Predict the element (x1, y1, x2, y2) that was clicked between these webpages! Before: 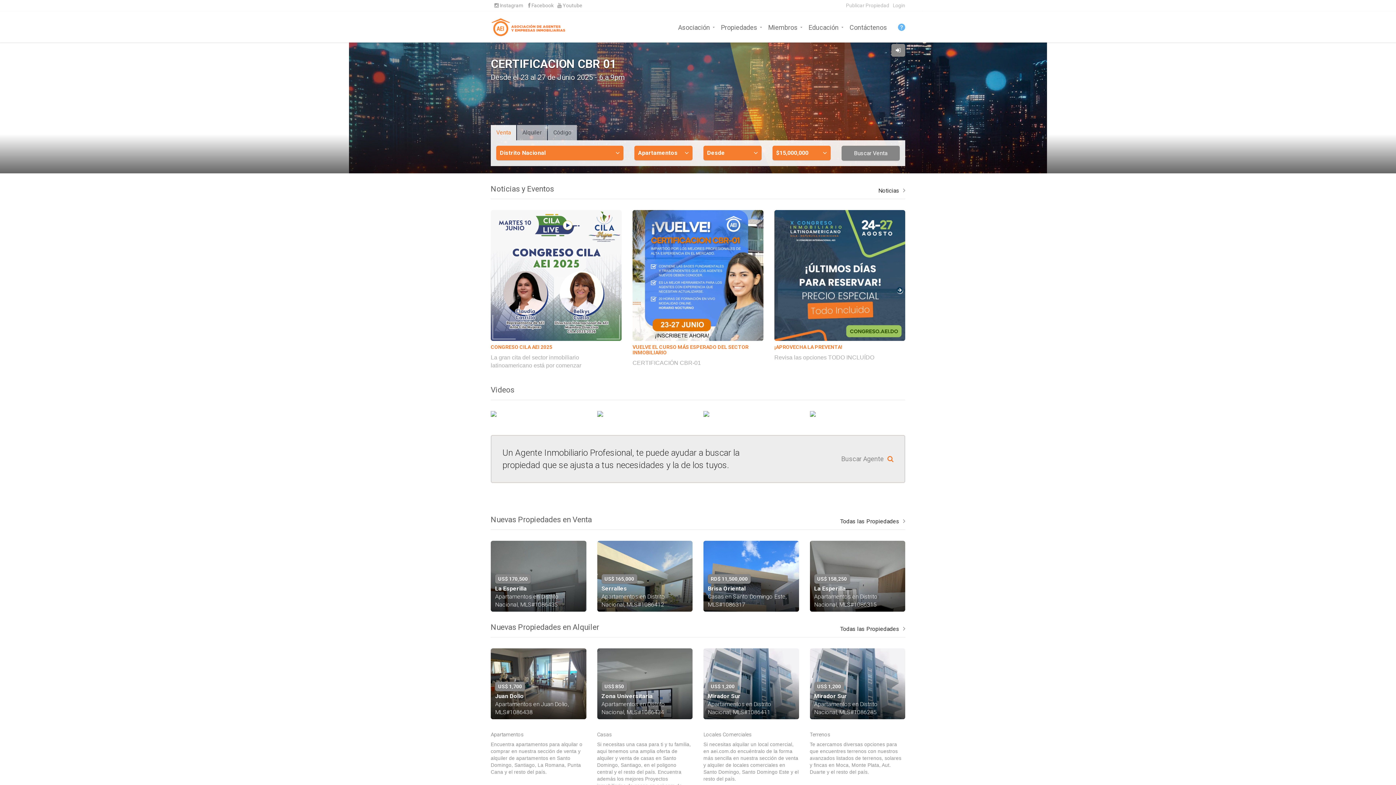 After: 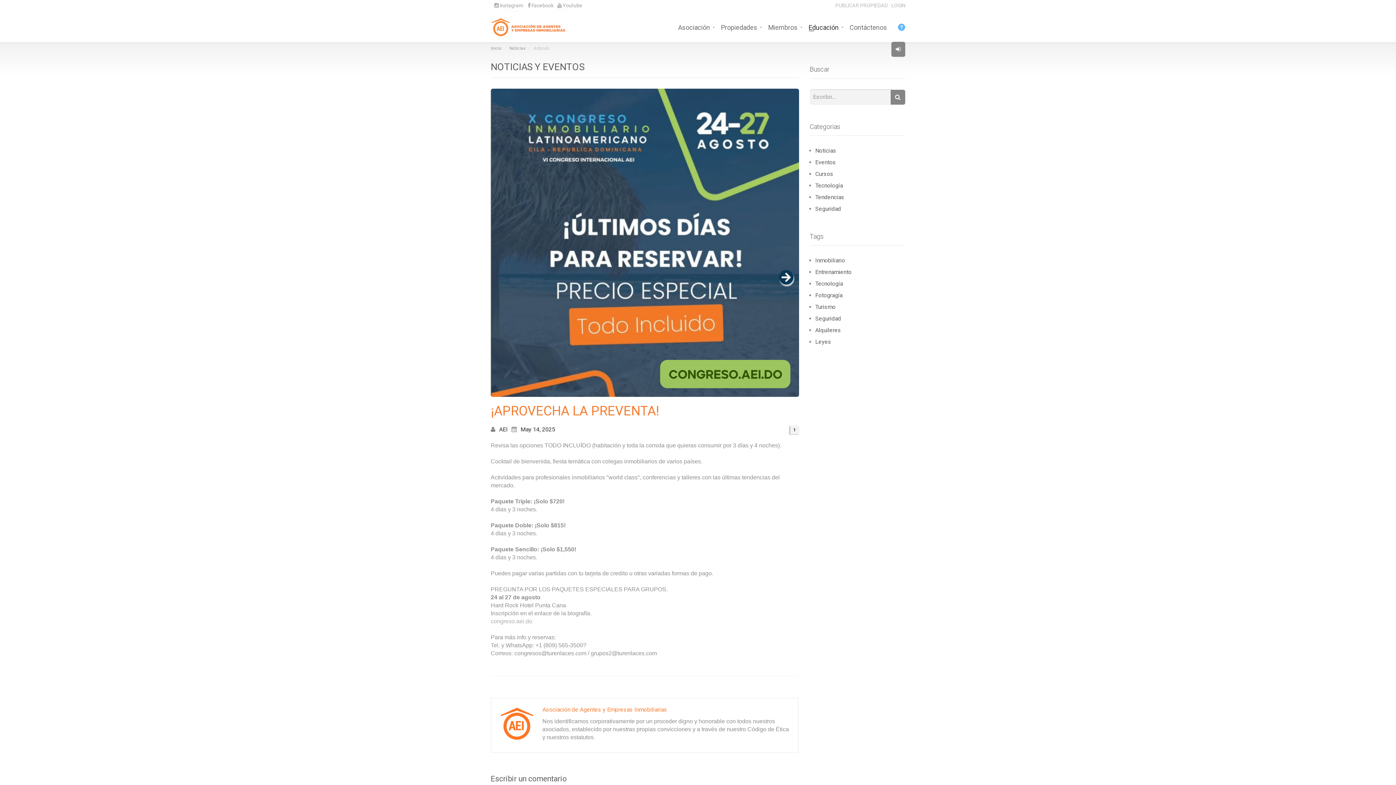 Action: bbox: (774, 271, 905, 361) label: ¡APROVECHA LA PREVENTA!

Revisa las opciones TODO INCLUÍDO